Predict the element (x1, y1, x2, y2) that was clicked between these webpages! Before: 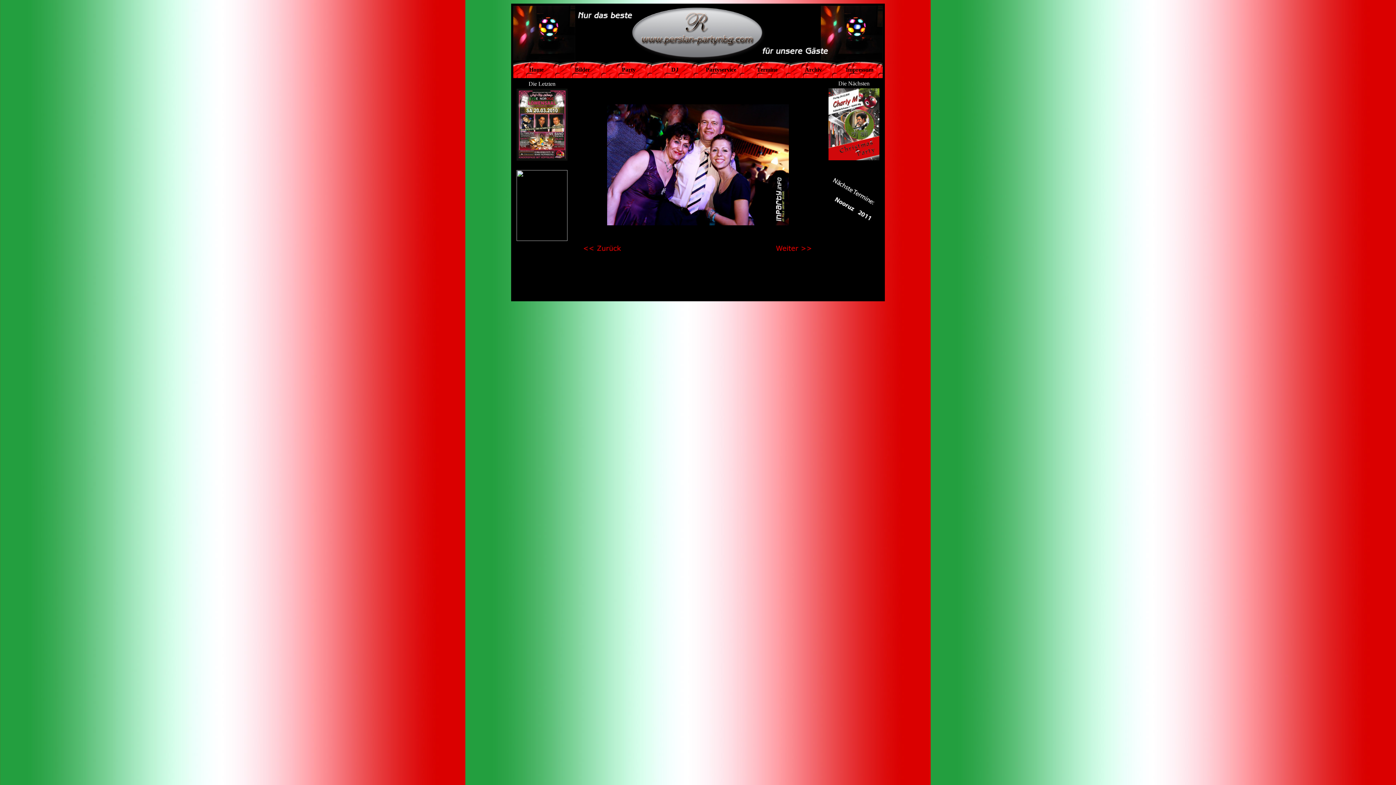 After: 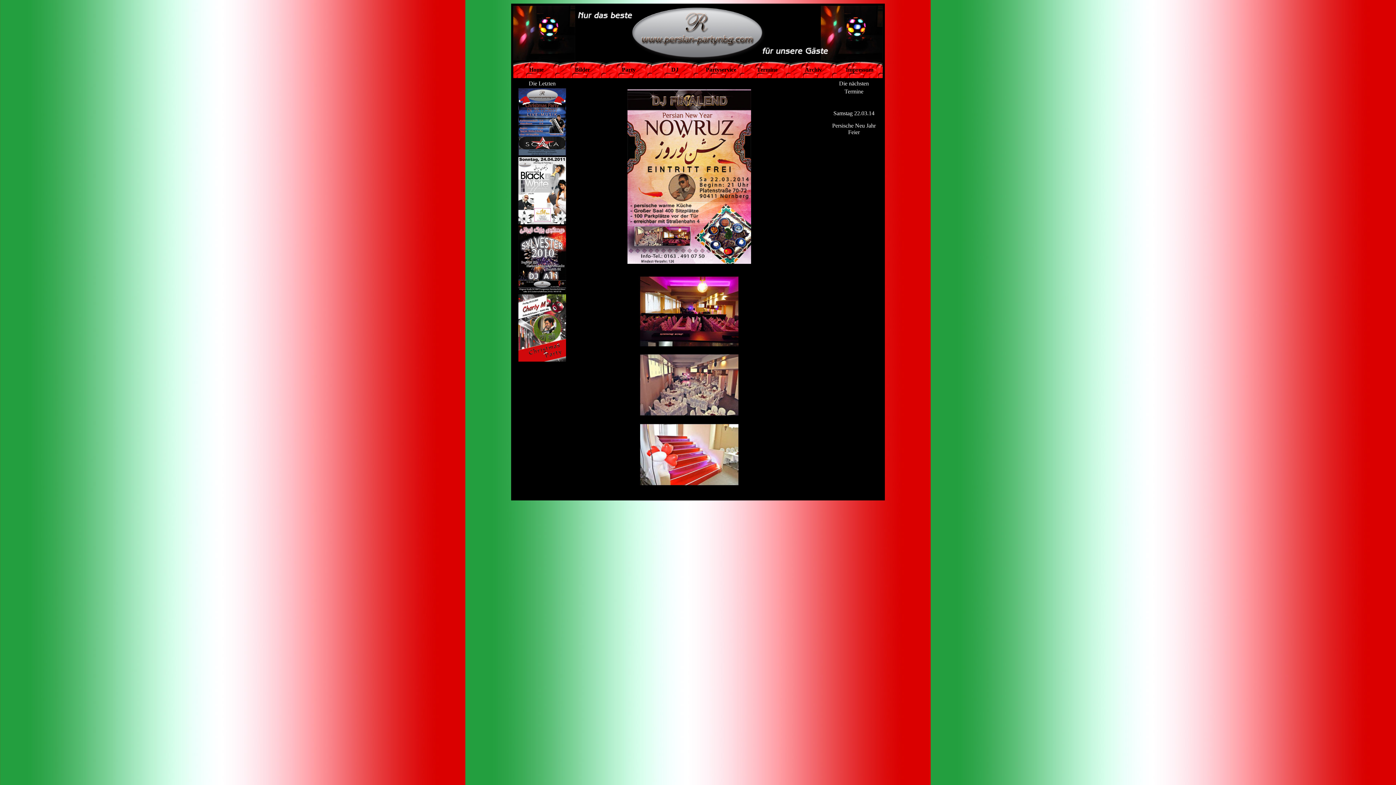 Action: bbox: (513, 64, 559, 75) label: Home